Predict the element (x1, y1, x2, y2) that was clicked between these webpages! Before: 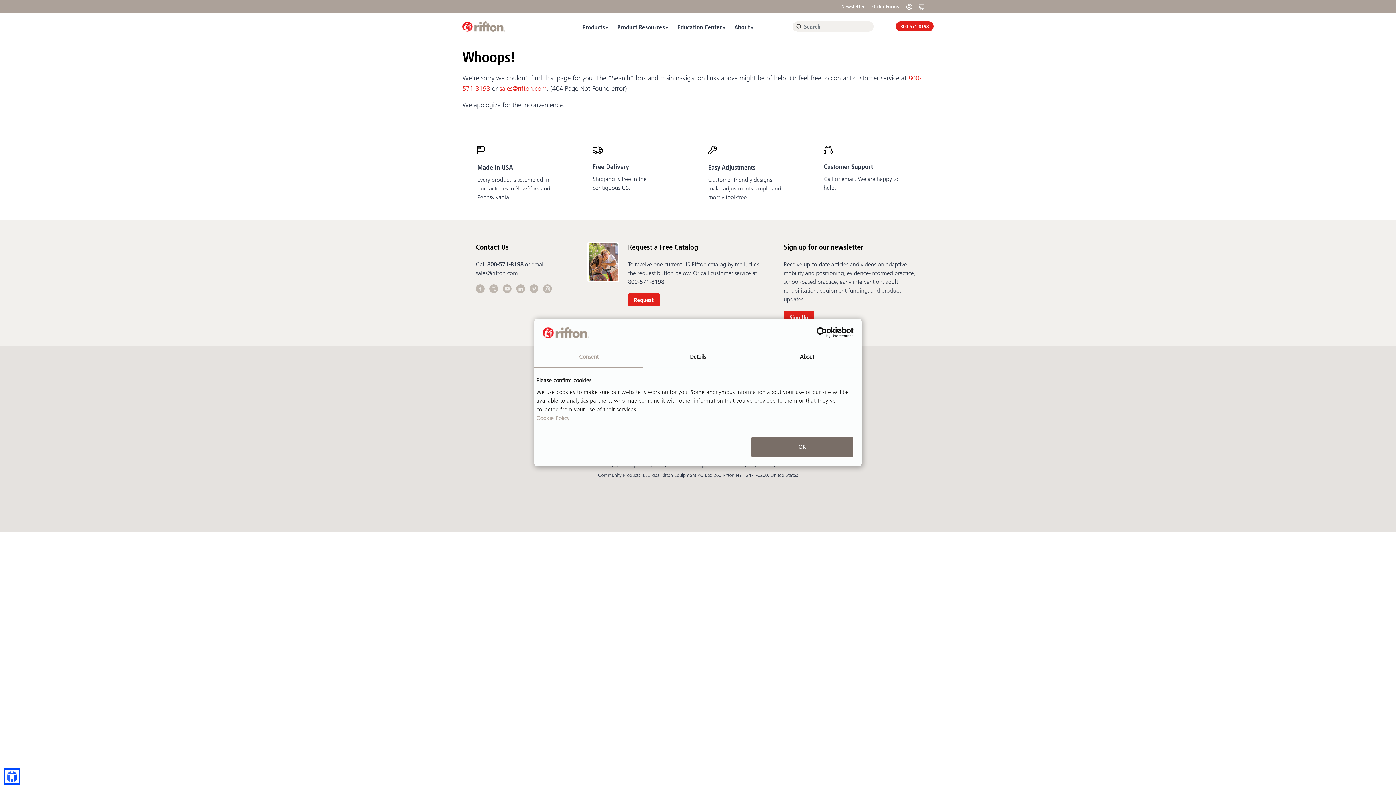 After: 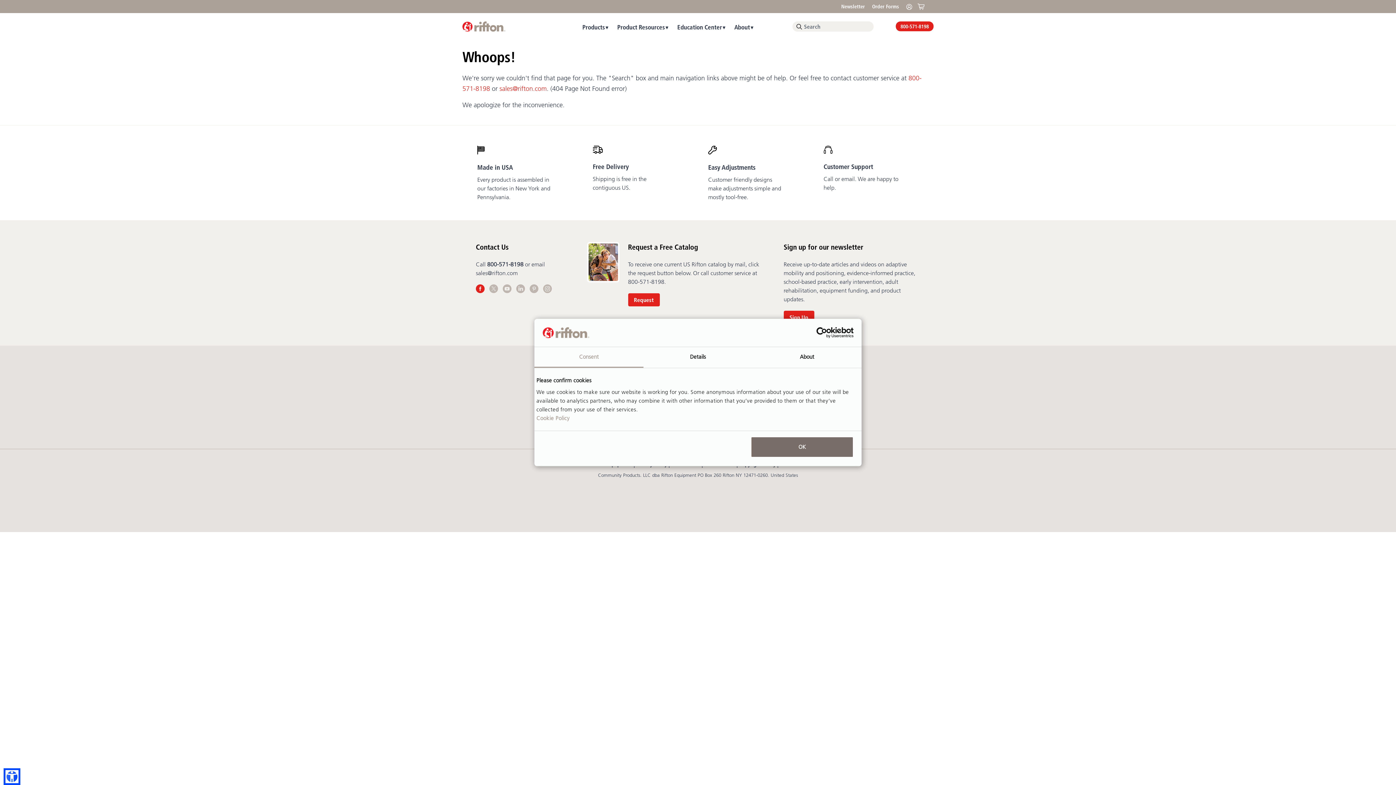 Action: bbox: (476, 286, 489, 294) label:  